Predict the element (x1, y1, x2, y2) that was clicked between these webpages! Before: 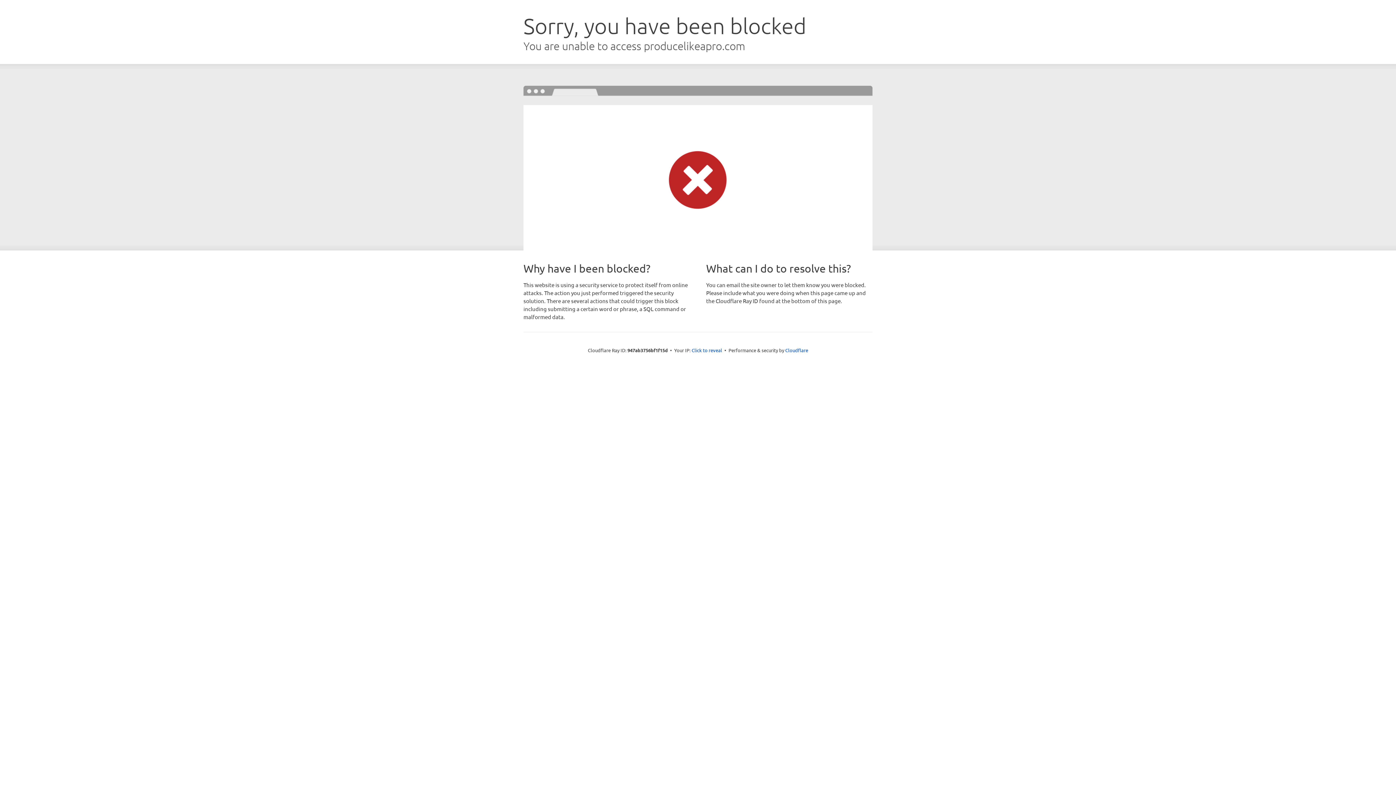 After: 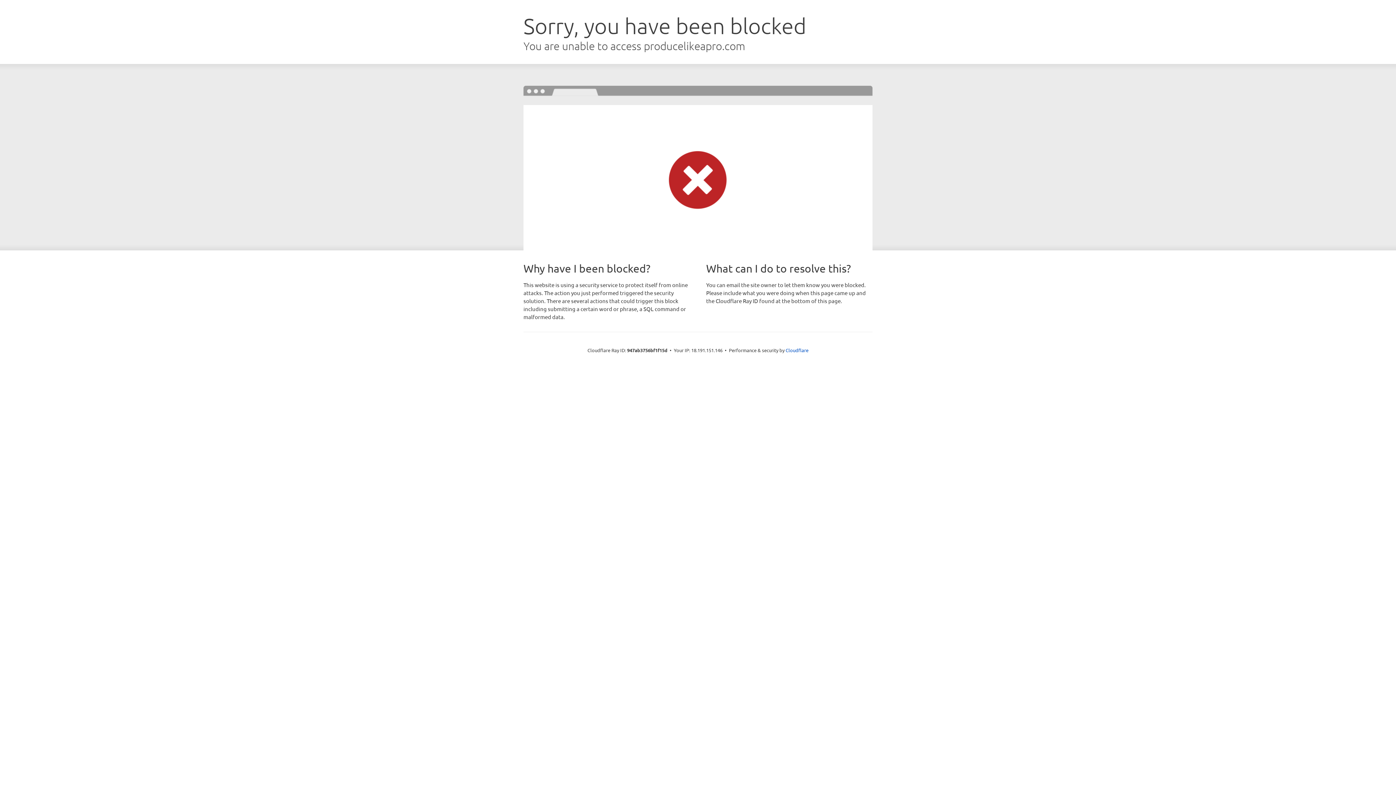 Action: label: Click to reveal bbox: (691, 346, 722, 353)